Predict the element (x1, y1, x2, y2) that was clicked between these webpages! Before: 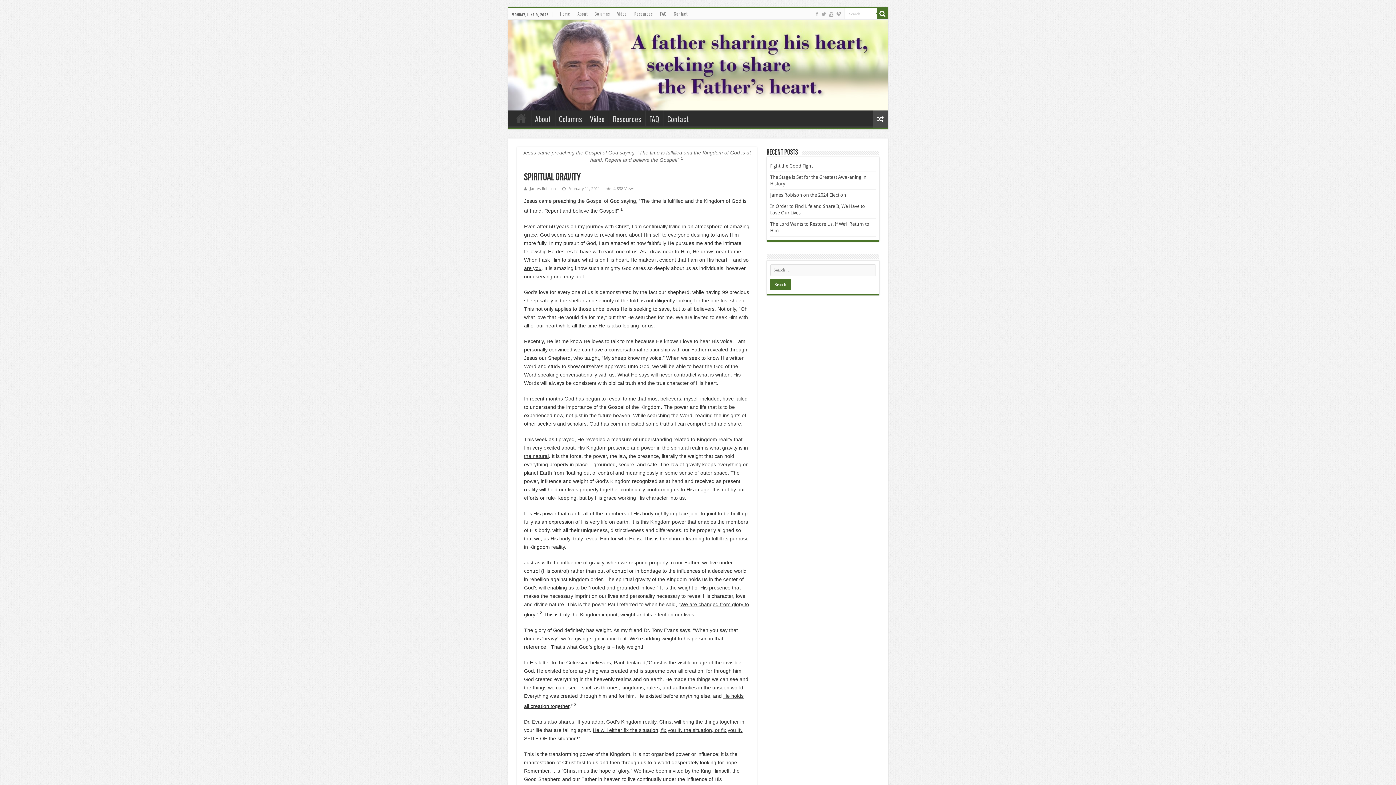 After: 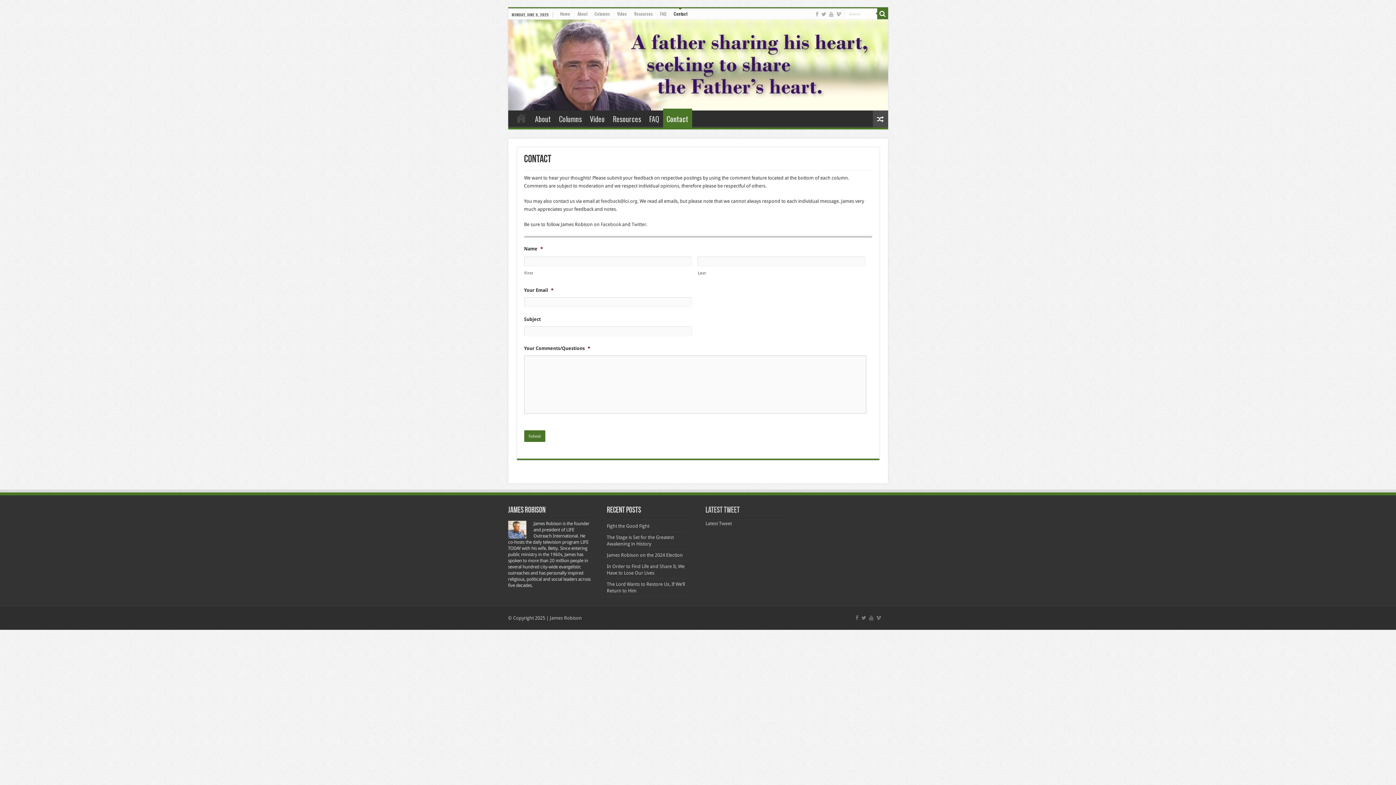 Action: bbox: (663, 110, 692, 125) label: Contact